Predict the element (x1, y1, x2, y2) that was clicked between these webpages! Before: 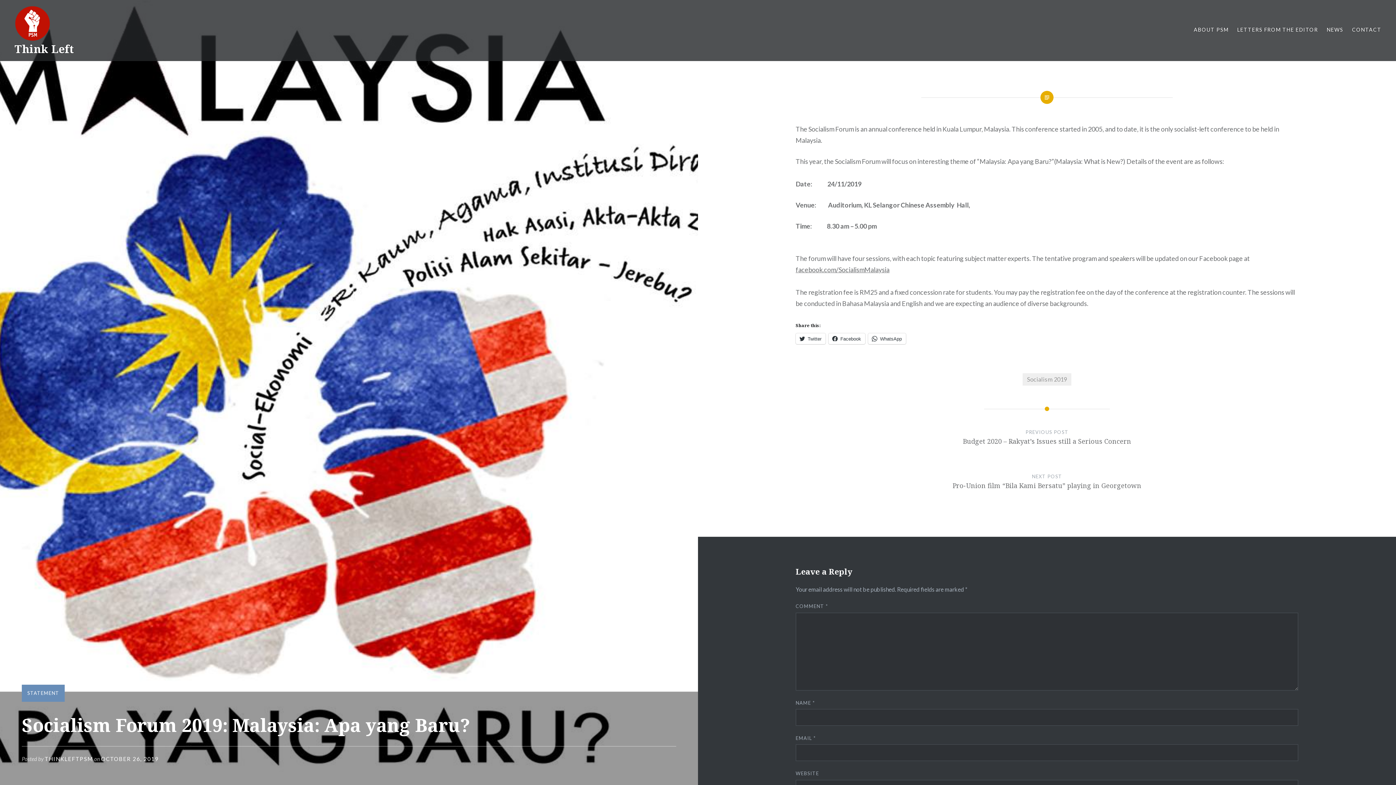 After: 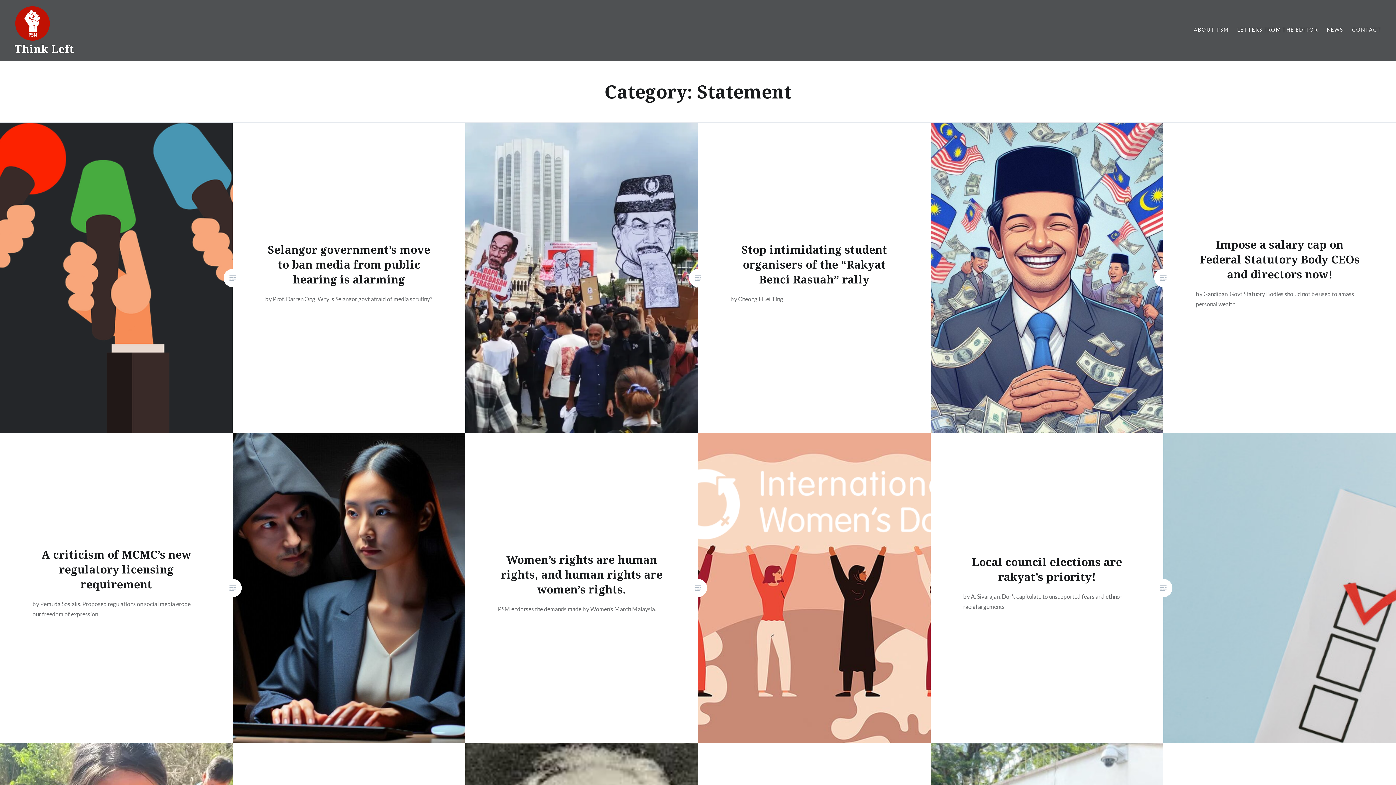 Action: bbox: (27, 690, 59, 696) label: STATEMENT